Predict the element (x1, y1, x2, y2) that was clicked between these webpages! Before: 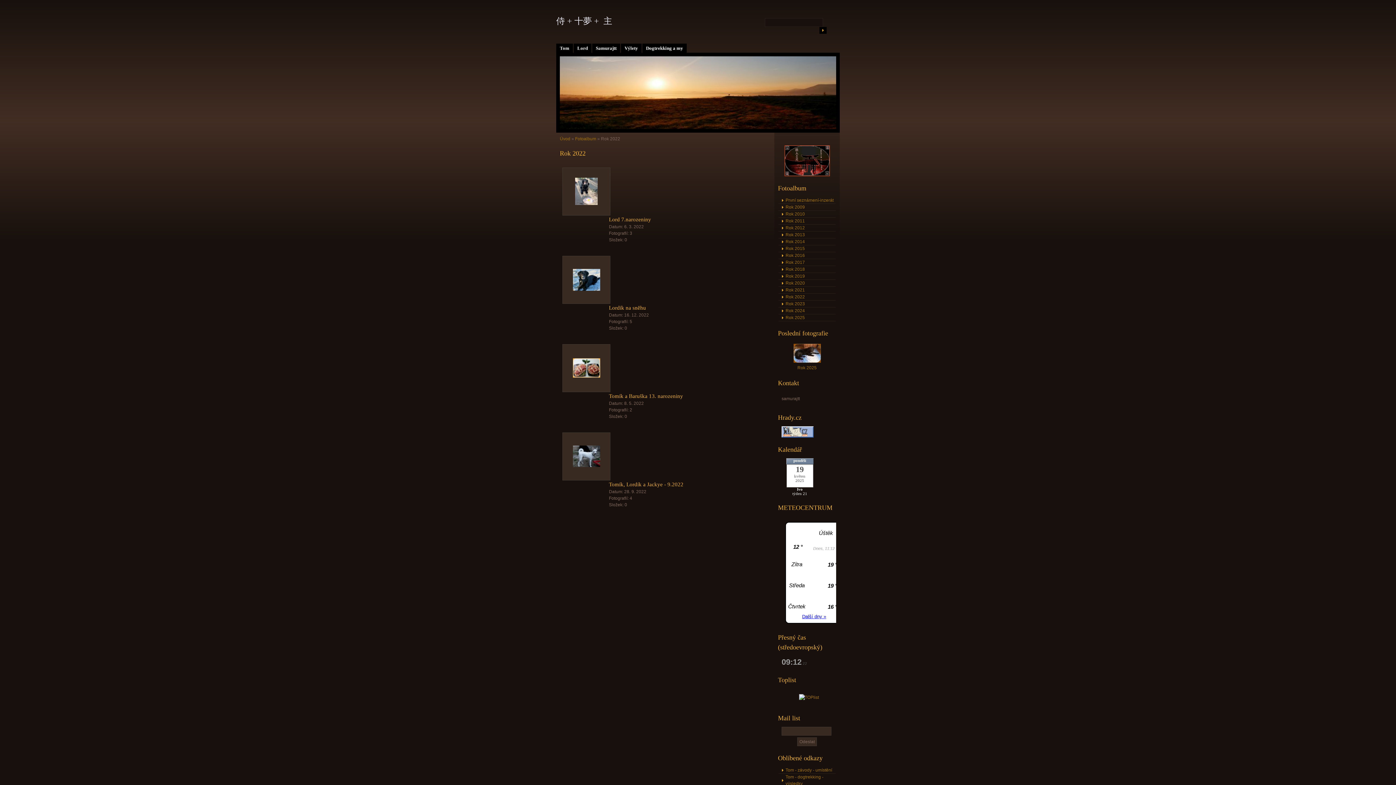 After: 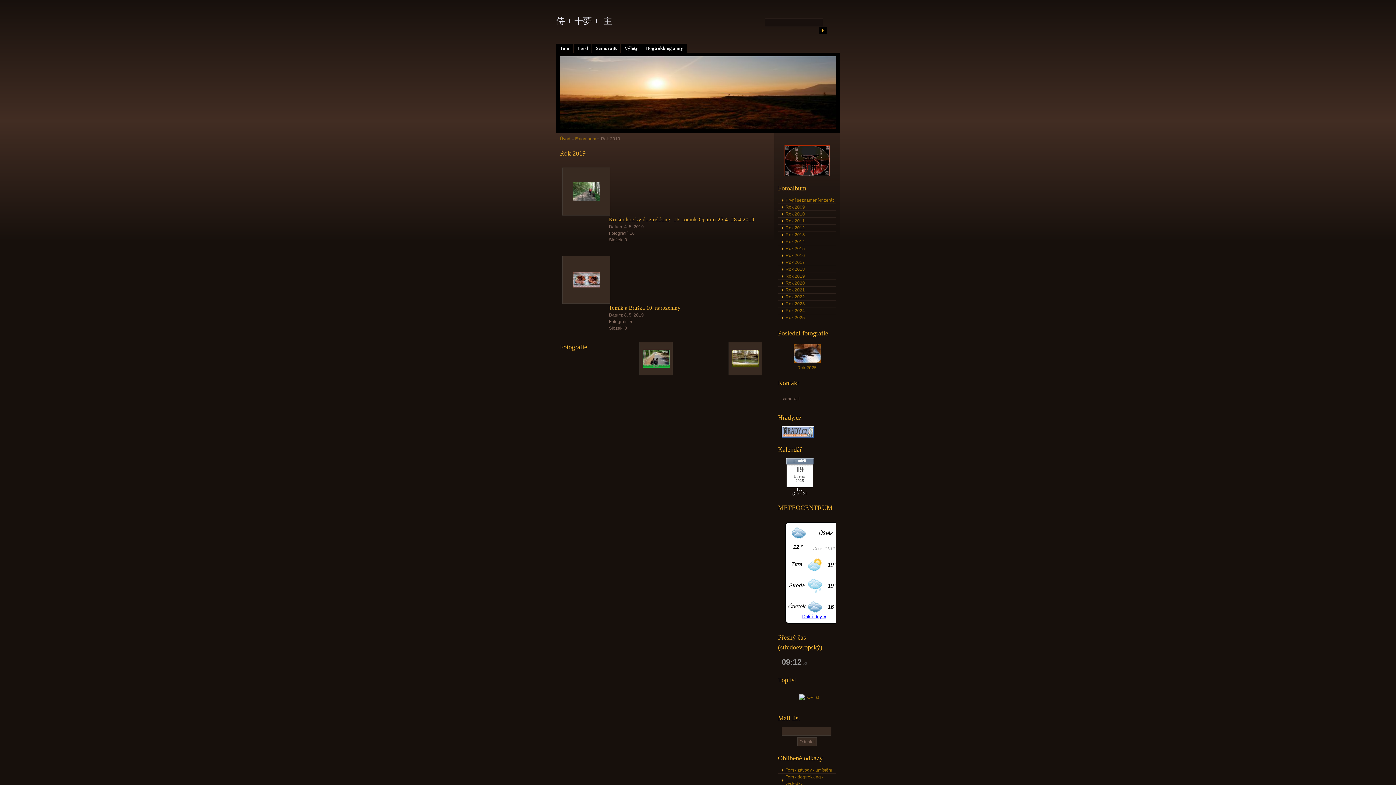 Action: bbox: (778, 272, 836, 279) label: Rok 2019